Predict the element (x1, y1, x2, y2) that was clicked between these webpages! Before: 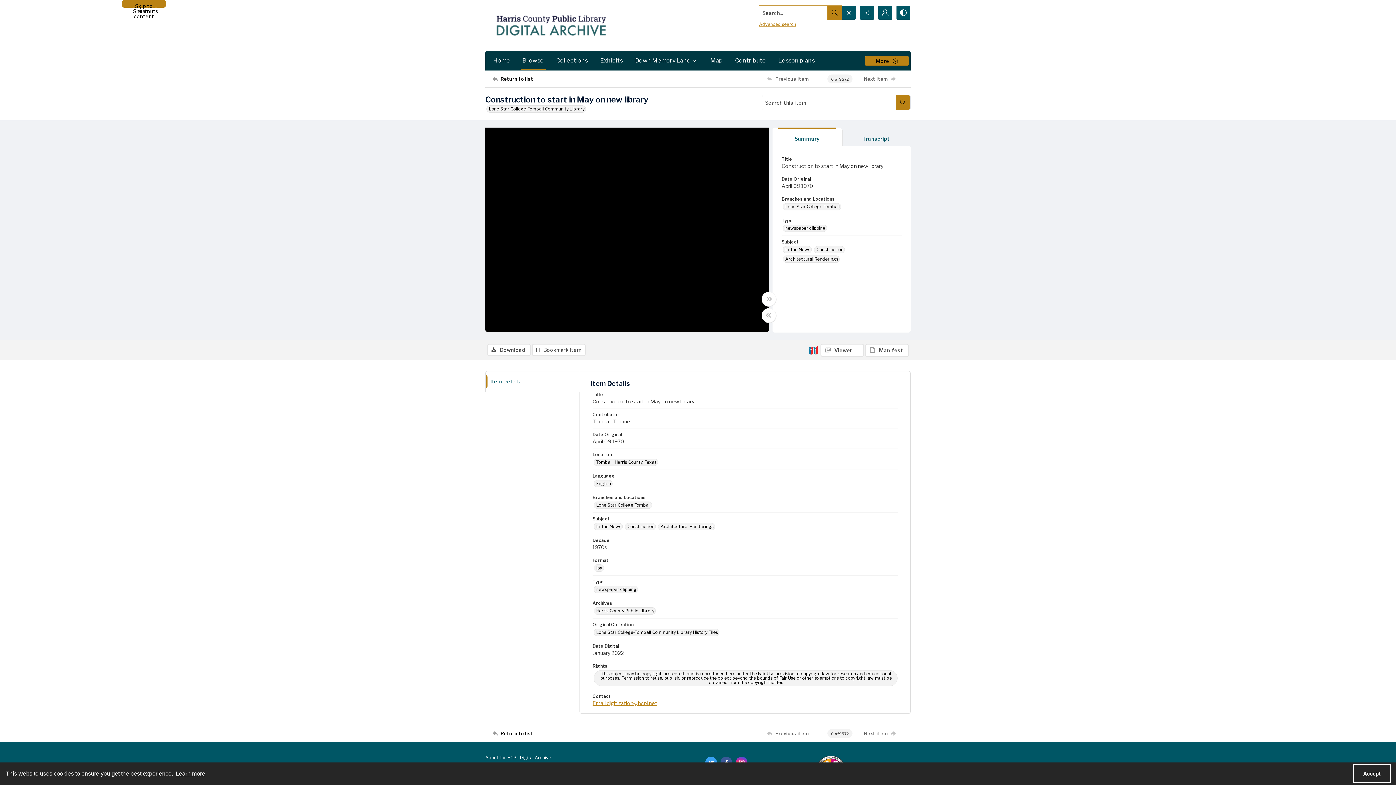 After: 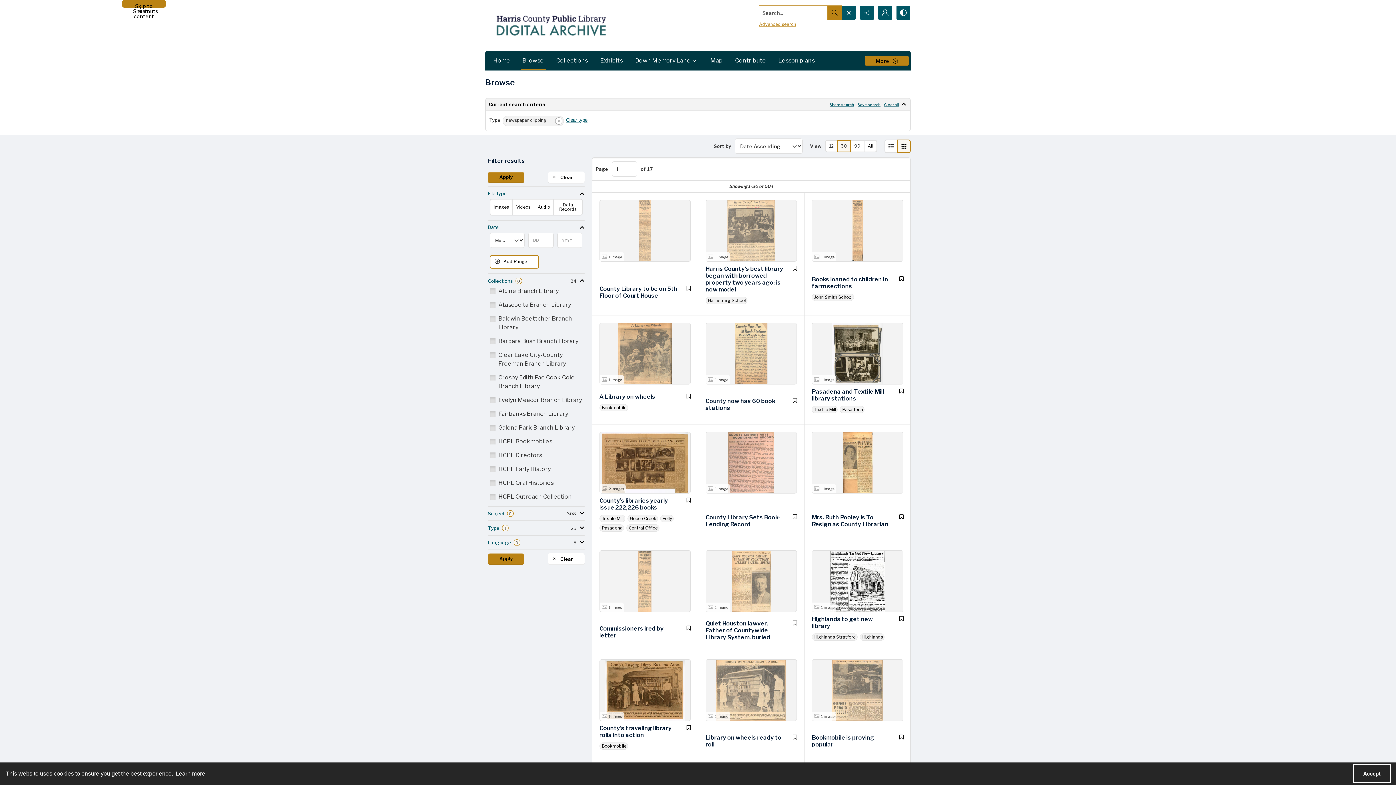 Action: label: Type newspaper clipping bbox: (782, 224, 827, 232)